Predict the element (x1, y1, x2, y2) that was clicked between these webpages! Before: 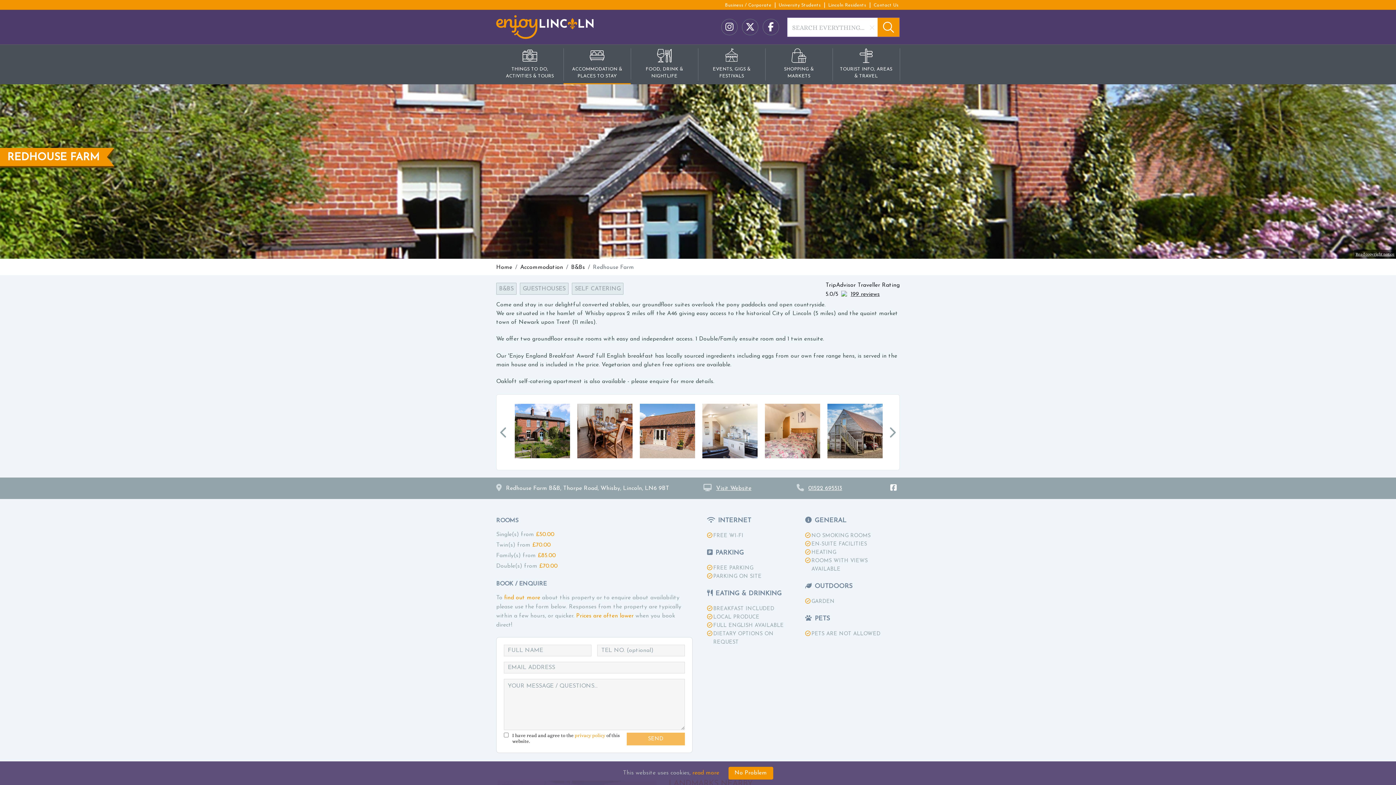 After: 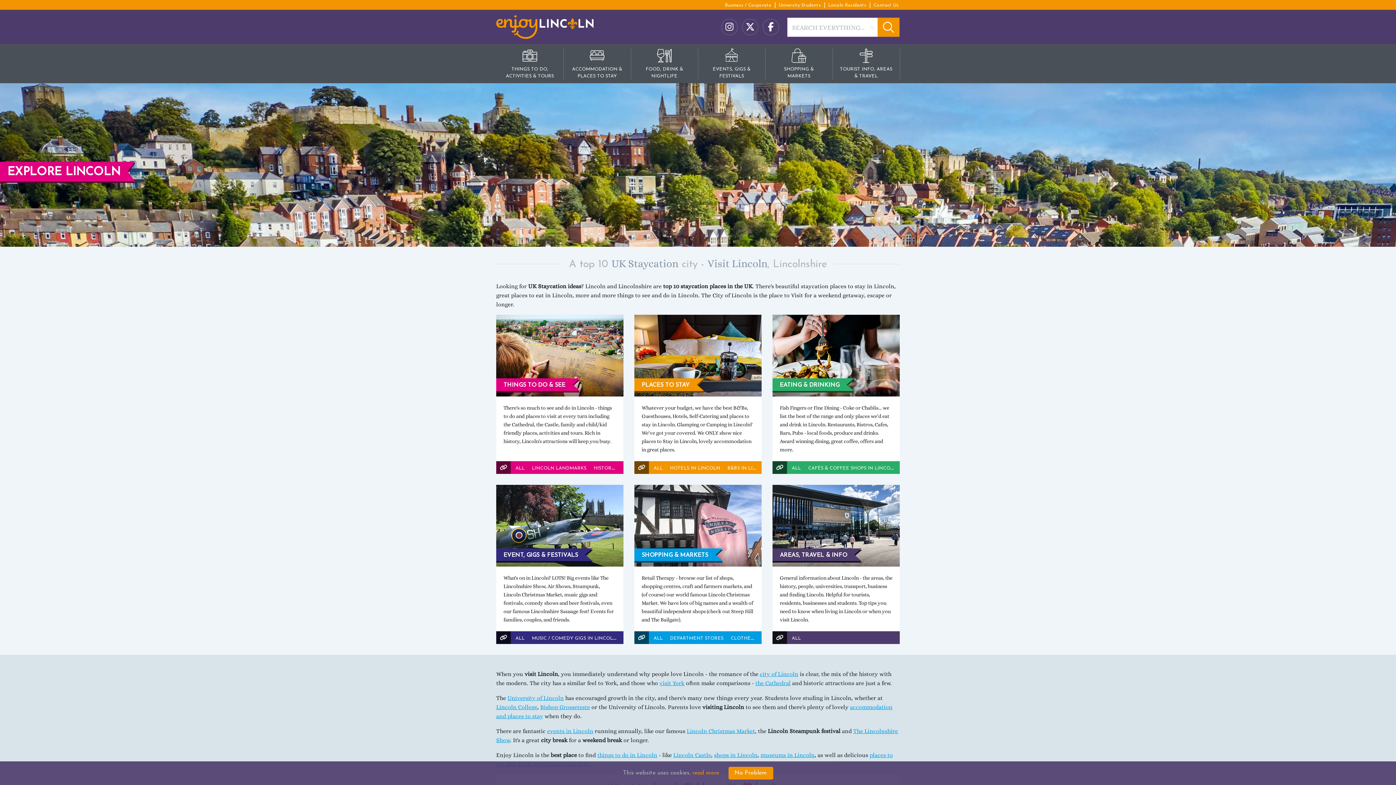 Action: bbox: (496, 15, 593, 38)